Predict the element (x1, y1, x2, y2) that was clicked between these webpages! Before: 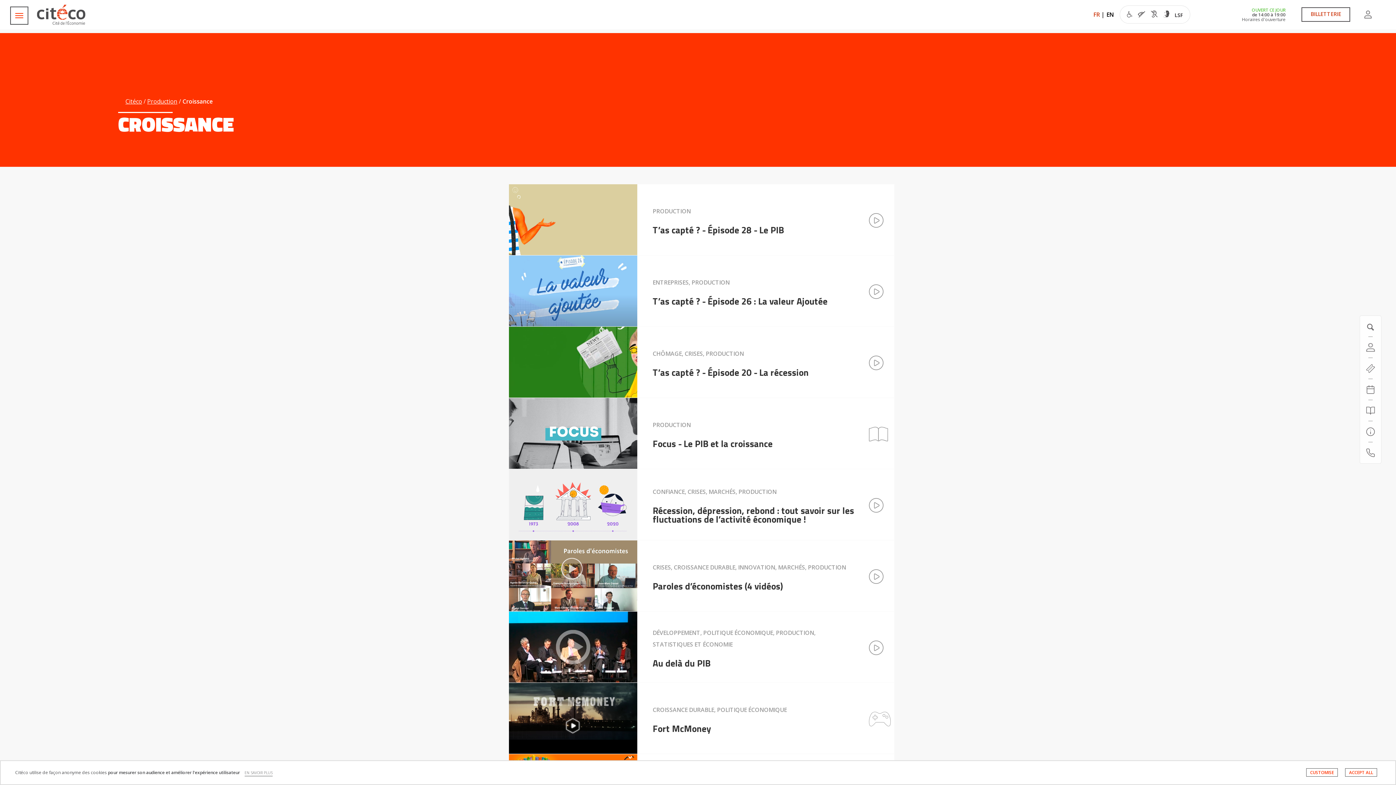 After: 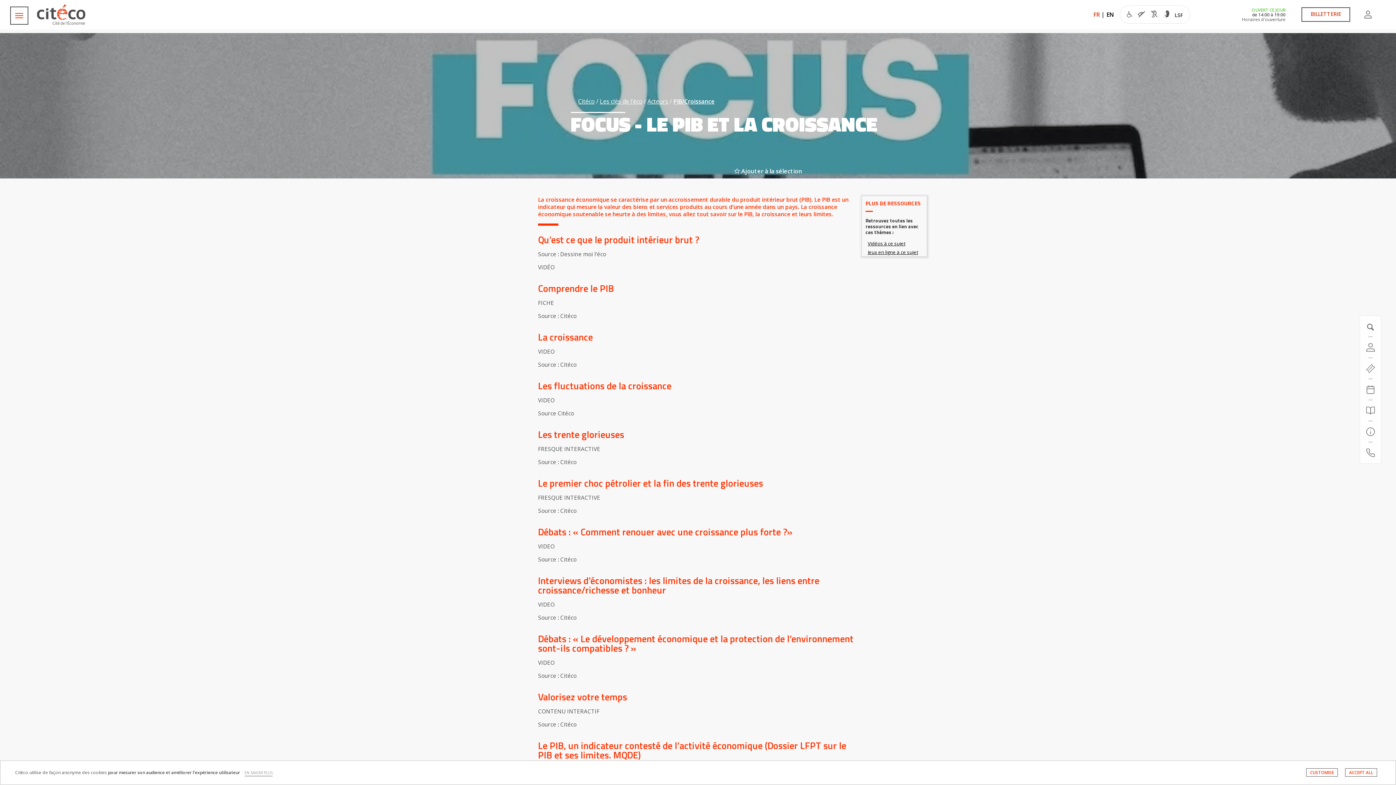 Action: label: Focus - Le PIB et la croissance bbox: (652, 436, 772, 450)